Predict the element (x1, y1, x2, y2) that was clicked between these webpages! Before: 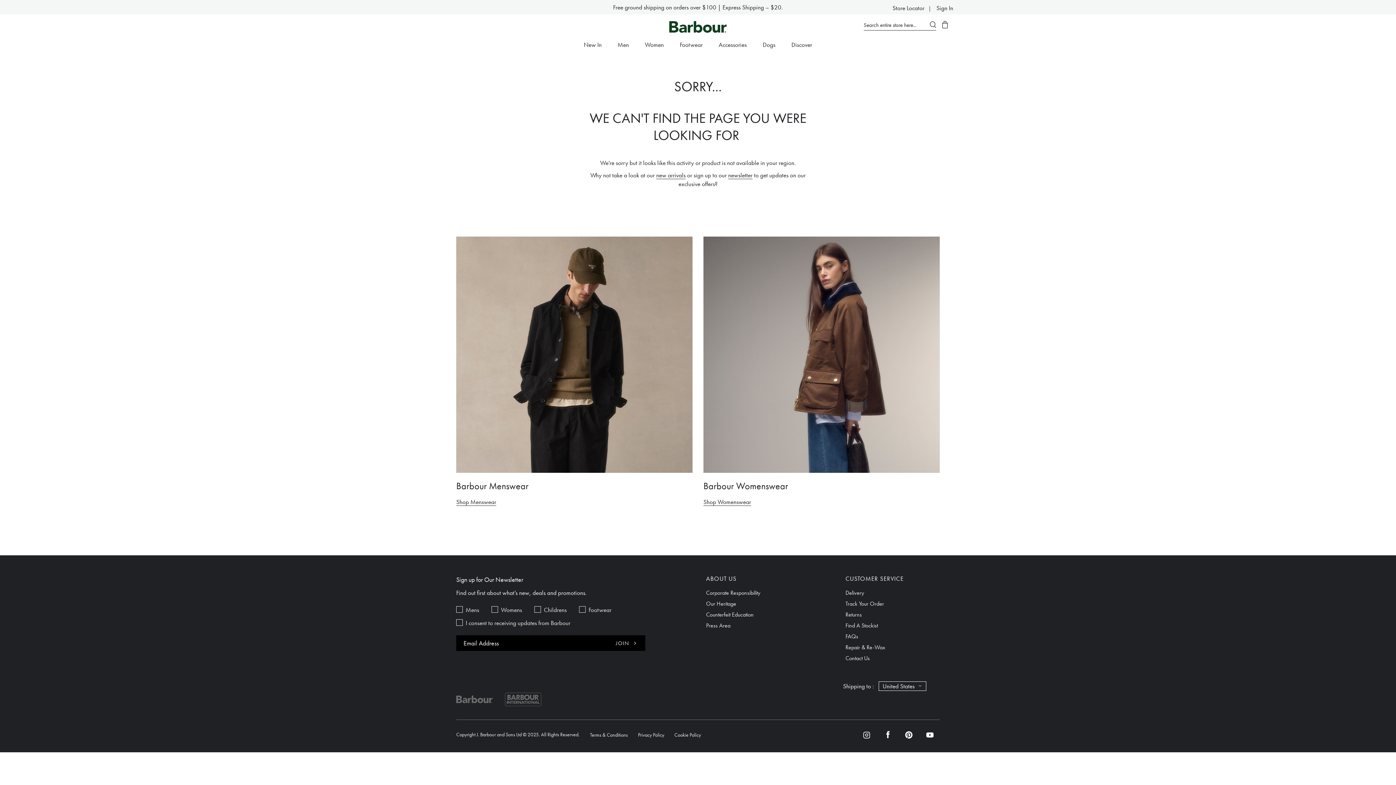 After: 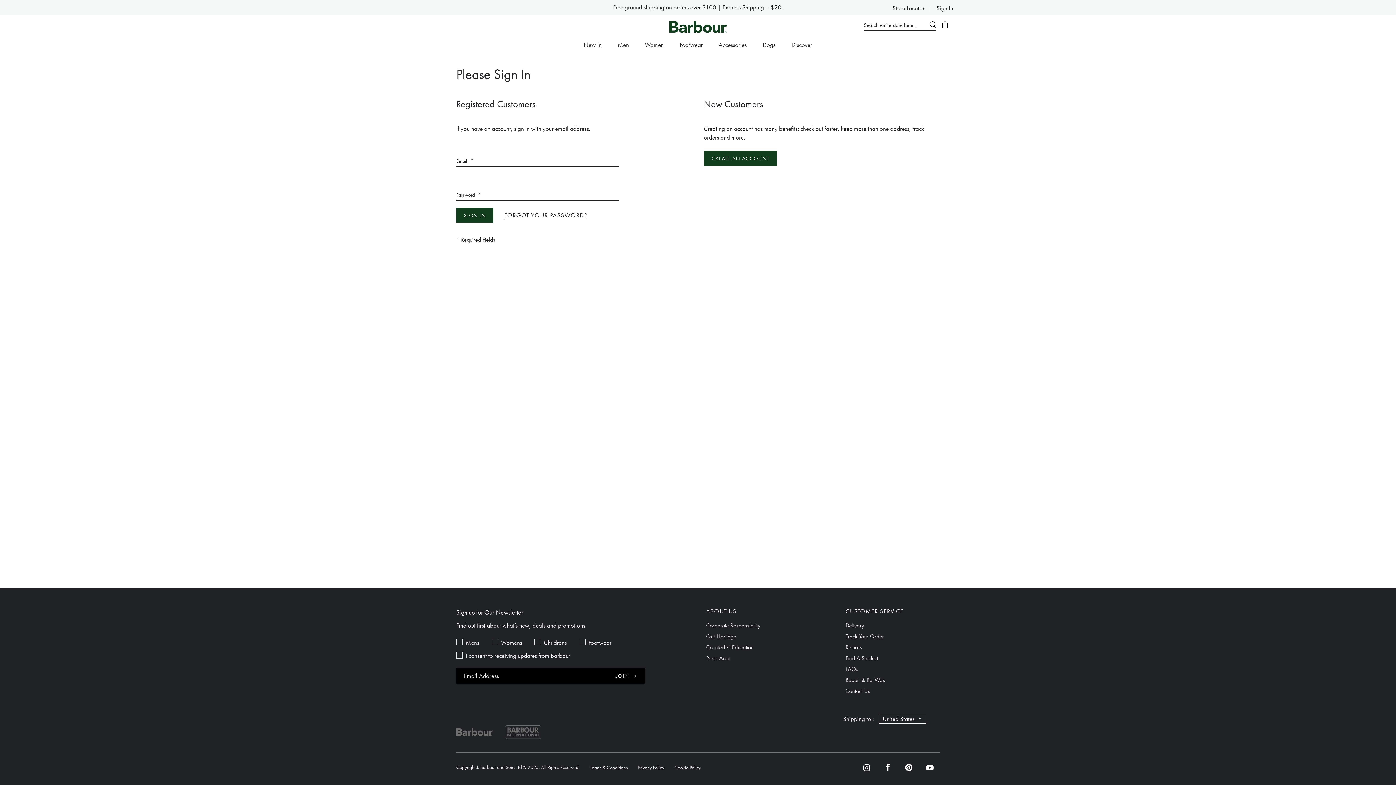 Action: bbox: (936, 4, 953, 11) label: Sign In